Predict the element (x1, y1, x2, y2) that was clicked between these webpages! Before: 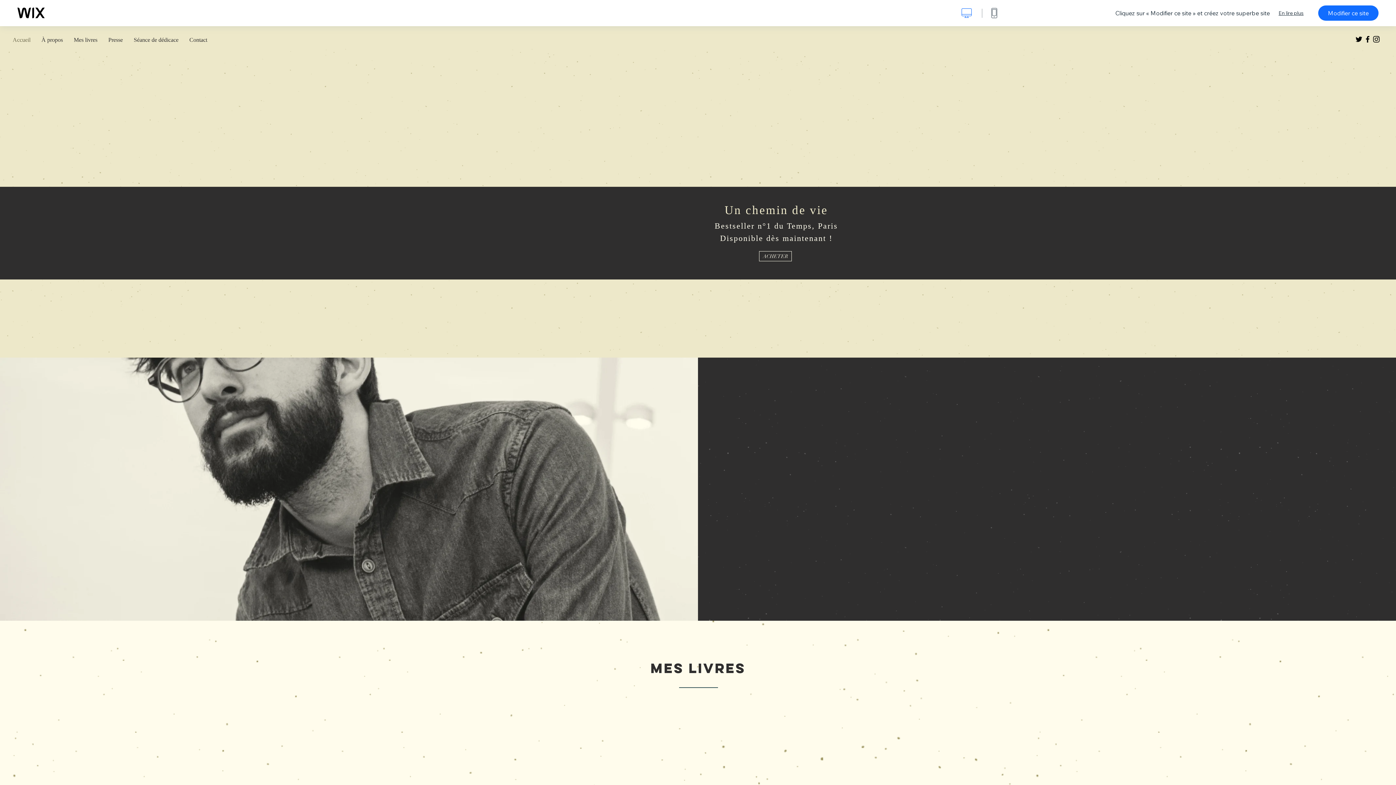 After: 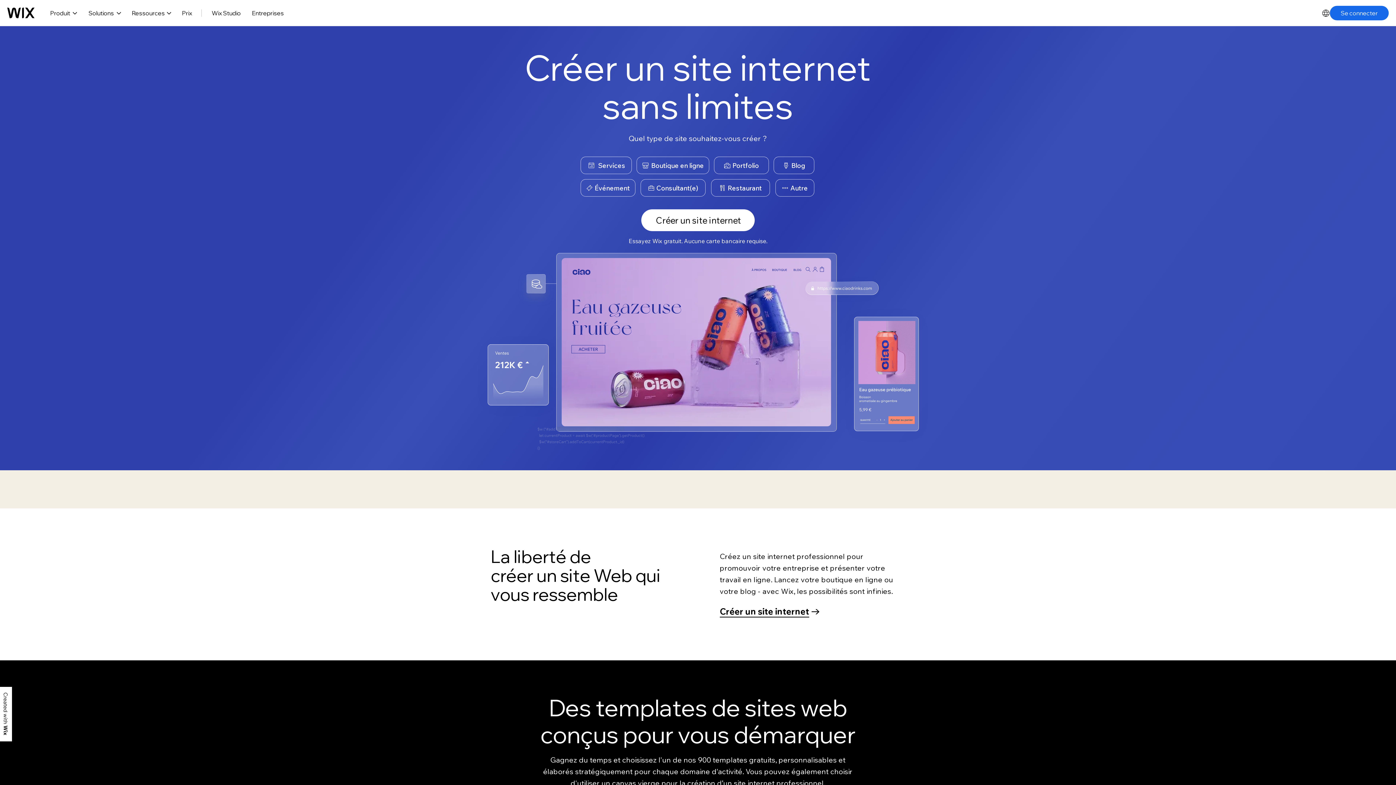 Action: bbox: (17, 7, 44, 18) label: wix.com